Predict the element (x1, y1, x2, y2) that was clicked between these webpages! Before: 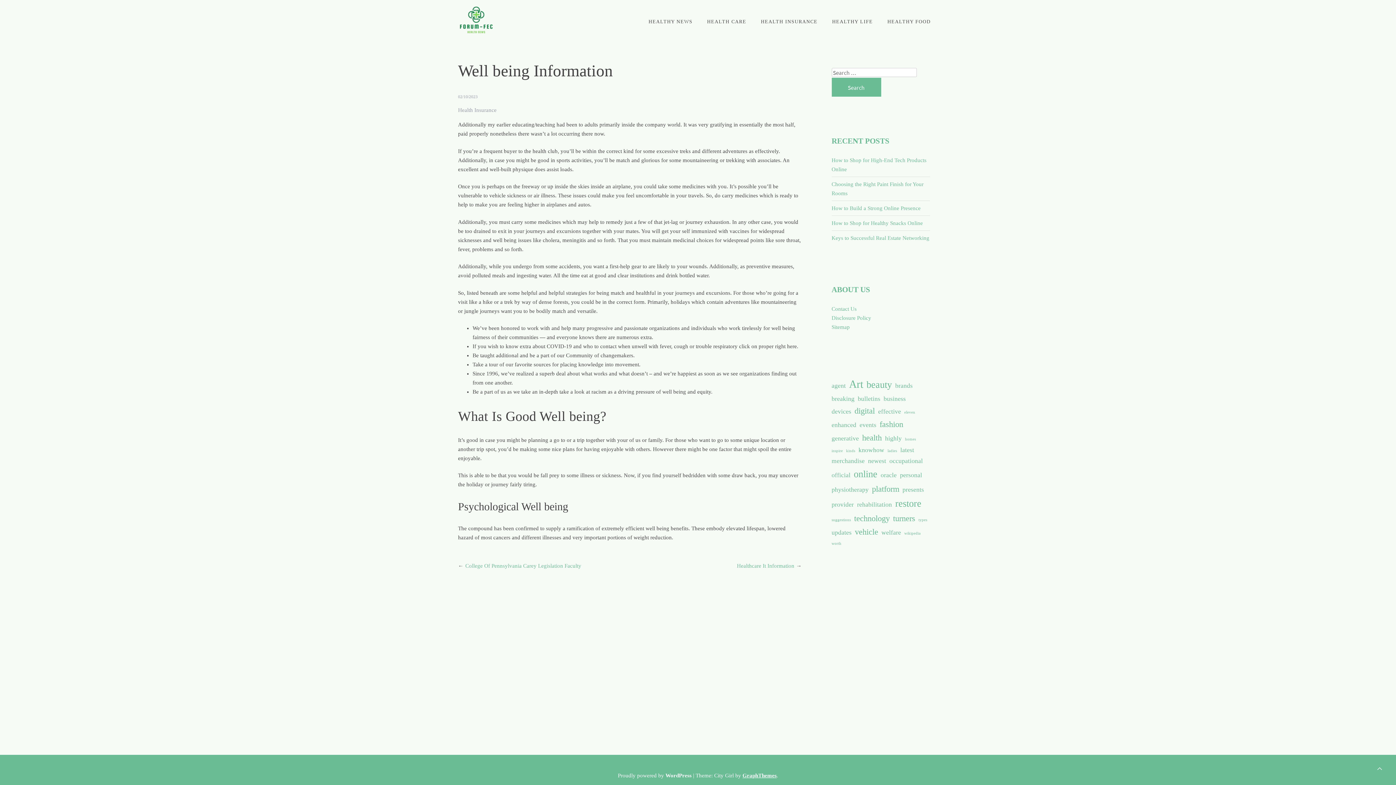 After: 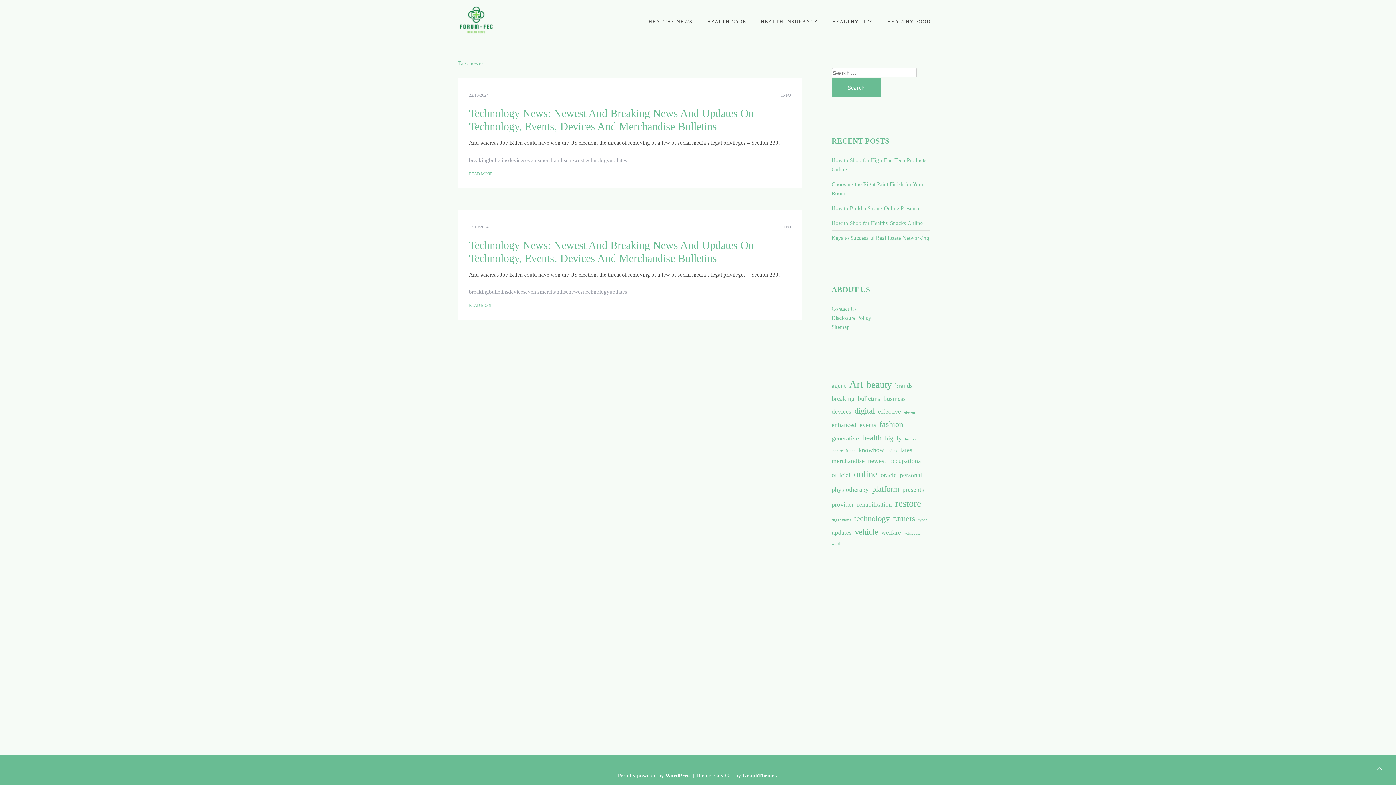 Action: bbox: (868, 455, 886, 466) label: newest (2 items)